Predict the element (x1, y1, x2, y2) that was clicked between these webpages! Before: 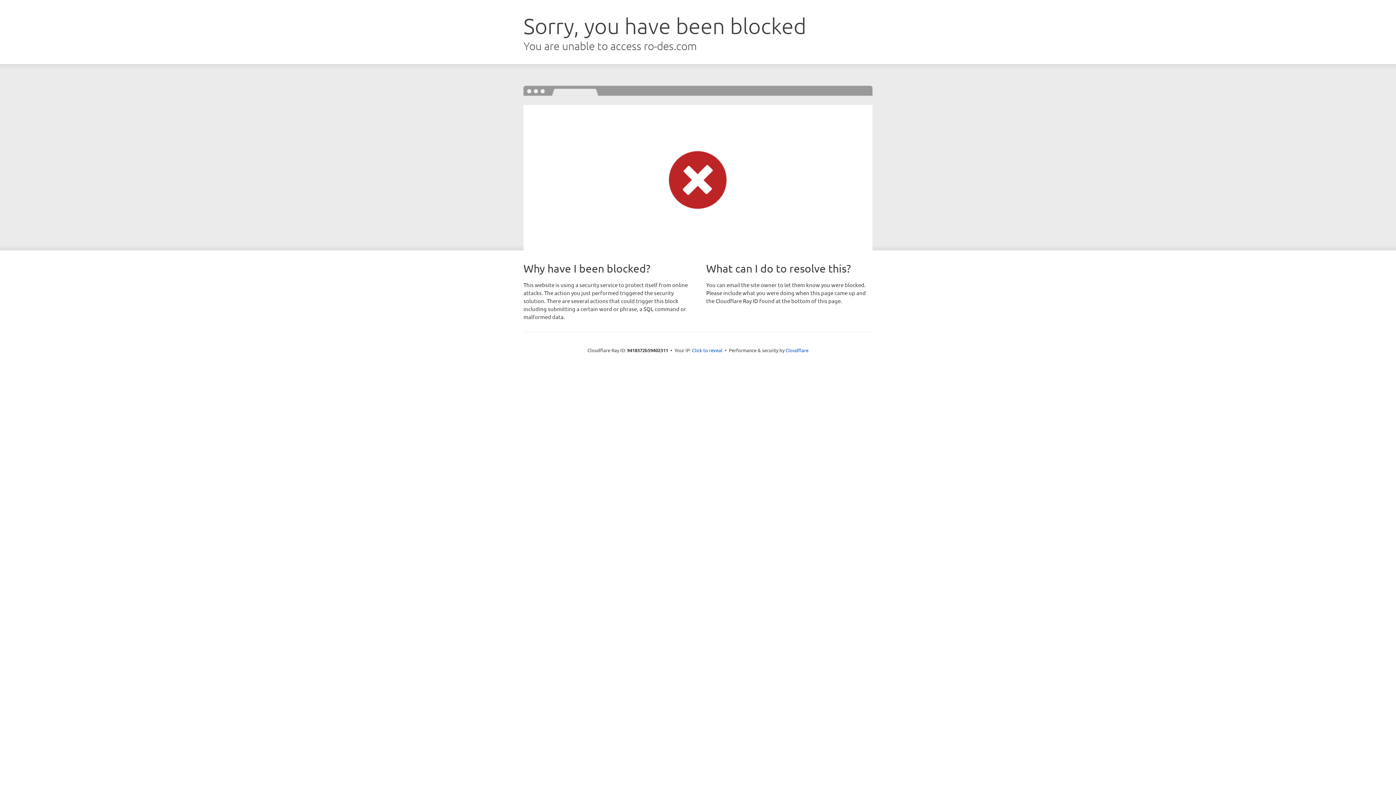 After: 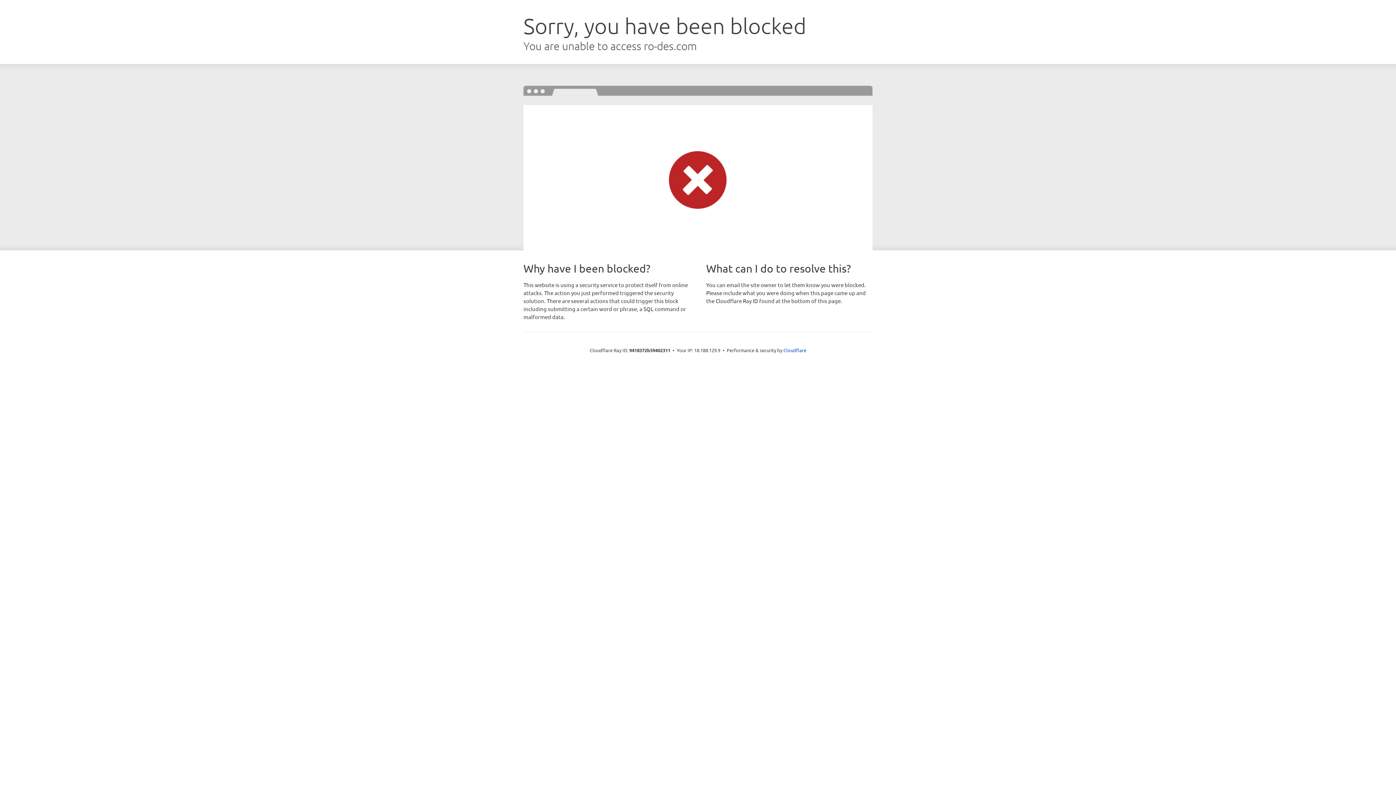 Action: label: Click to reveal bbox: (692, 346, 722, 353)